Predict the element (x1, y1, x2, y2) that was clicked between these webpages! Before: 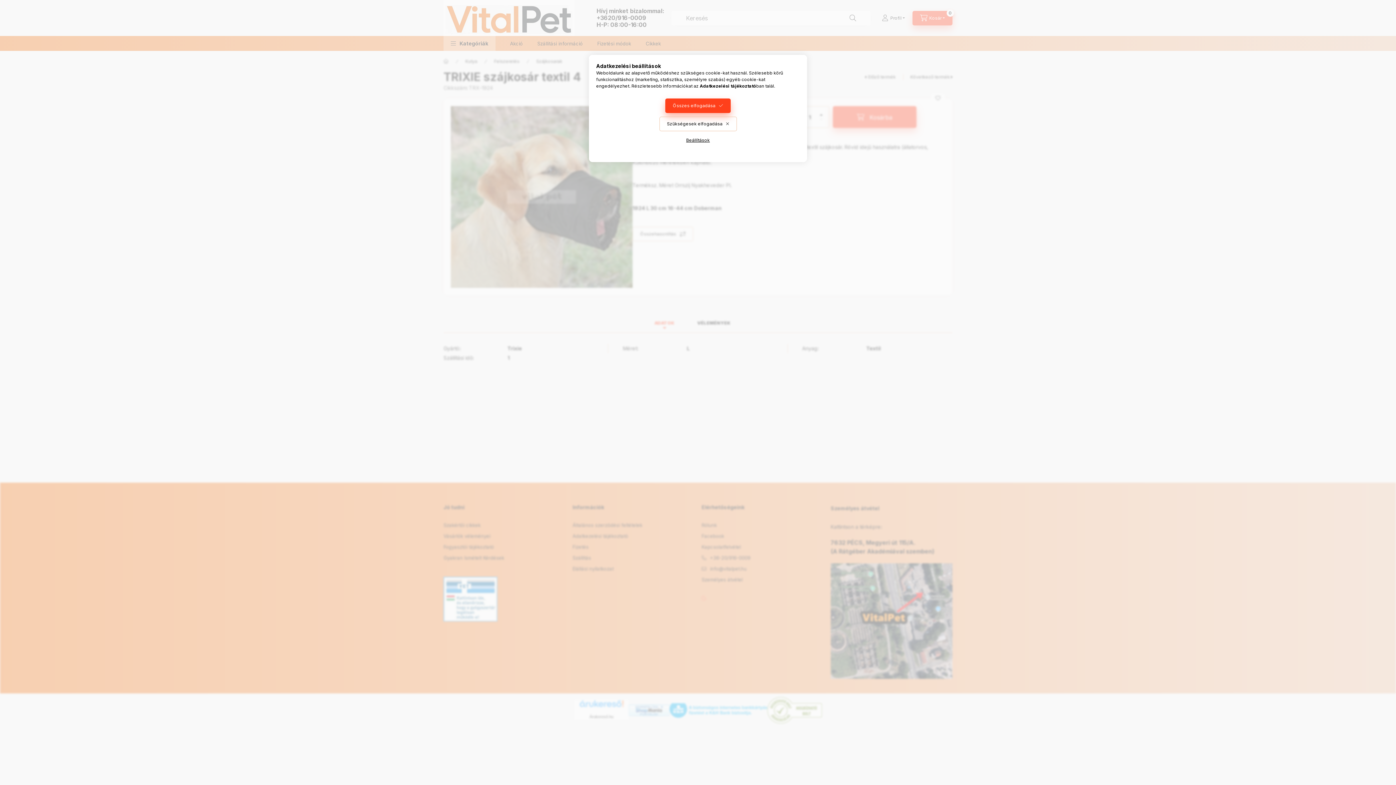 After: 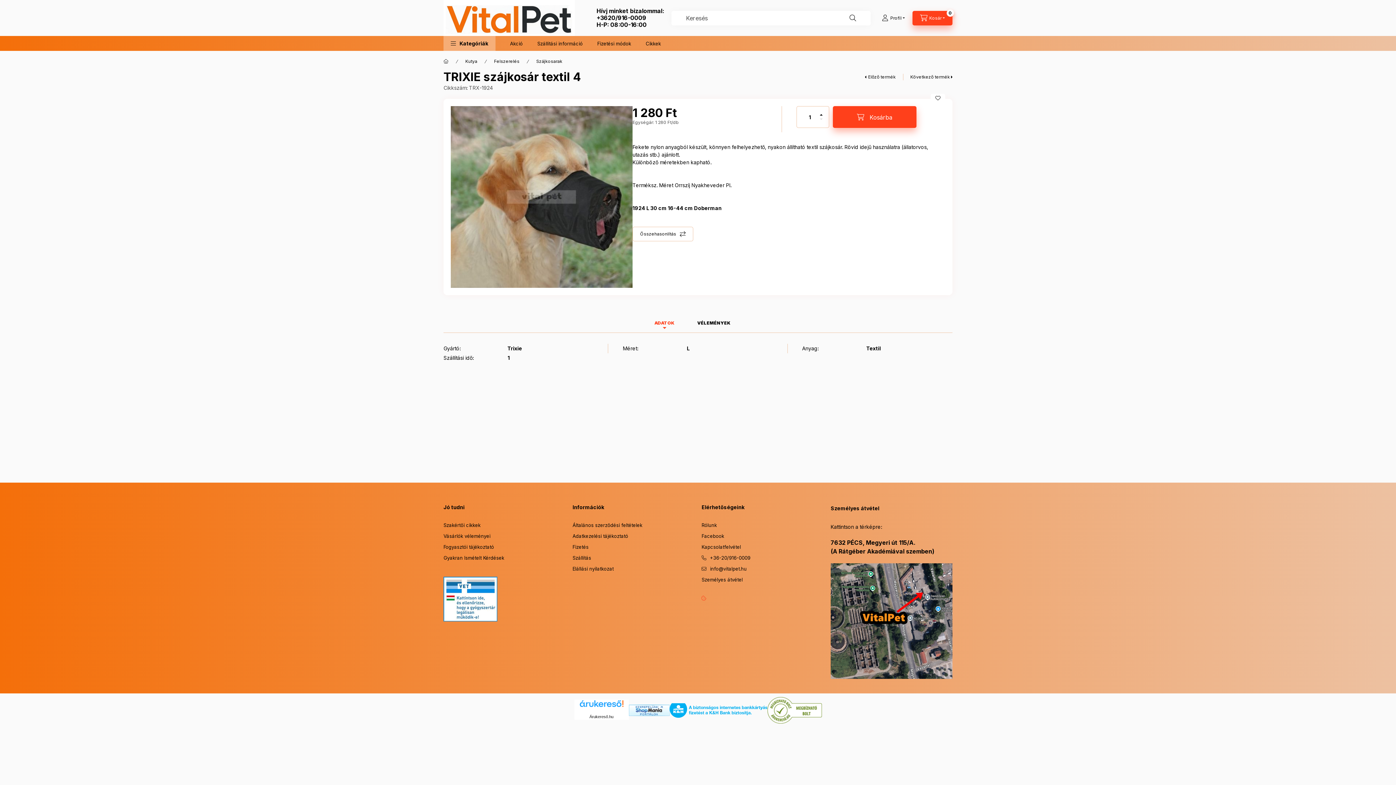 Action: label: Összes elfogadása bbox: (665, 98, 730, 113)